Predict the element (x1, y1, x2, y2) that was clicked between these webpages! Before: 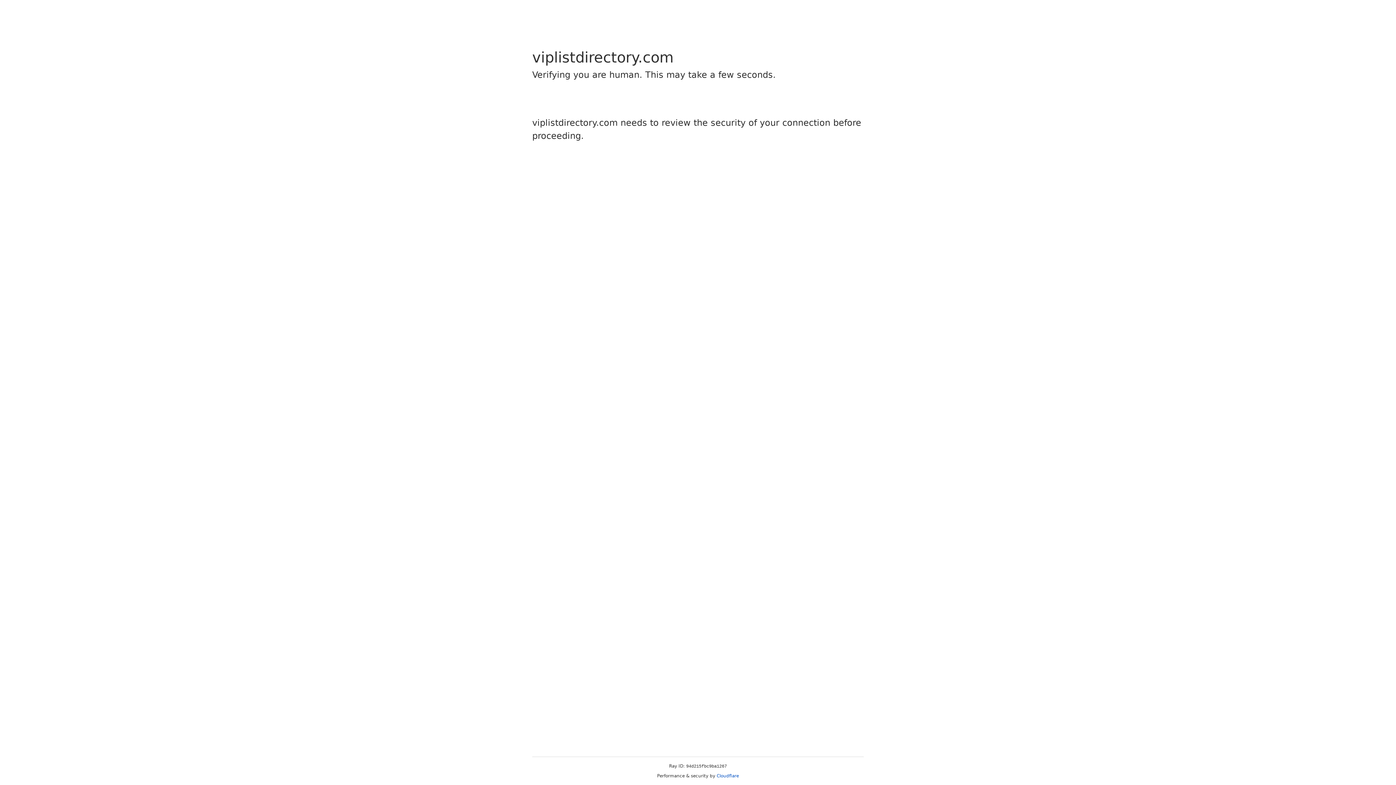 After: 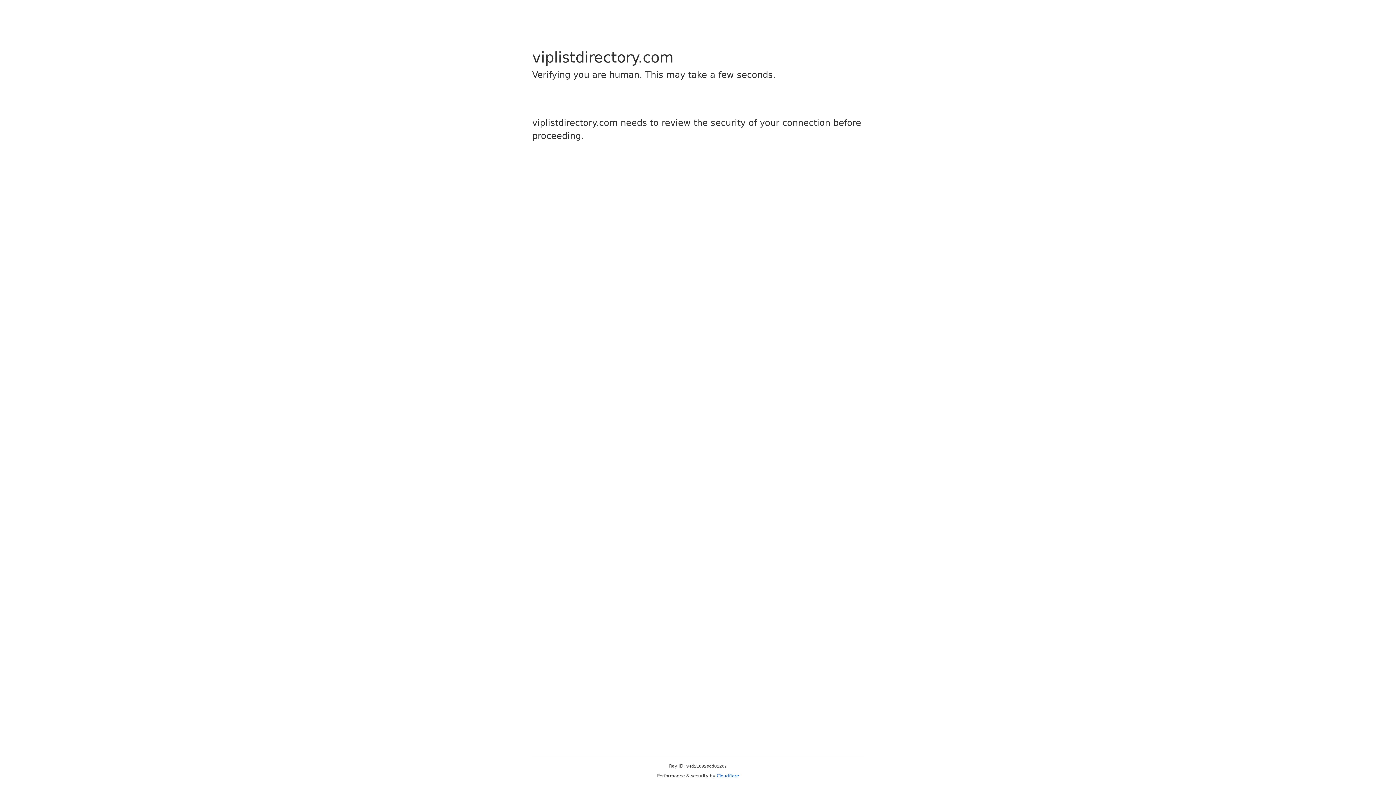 Action: bbox: (716, 773, 739, 778) label: Cloudflare